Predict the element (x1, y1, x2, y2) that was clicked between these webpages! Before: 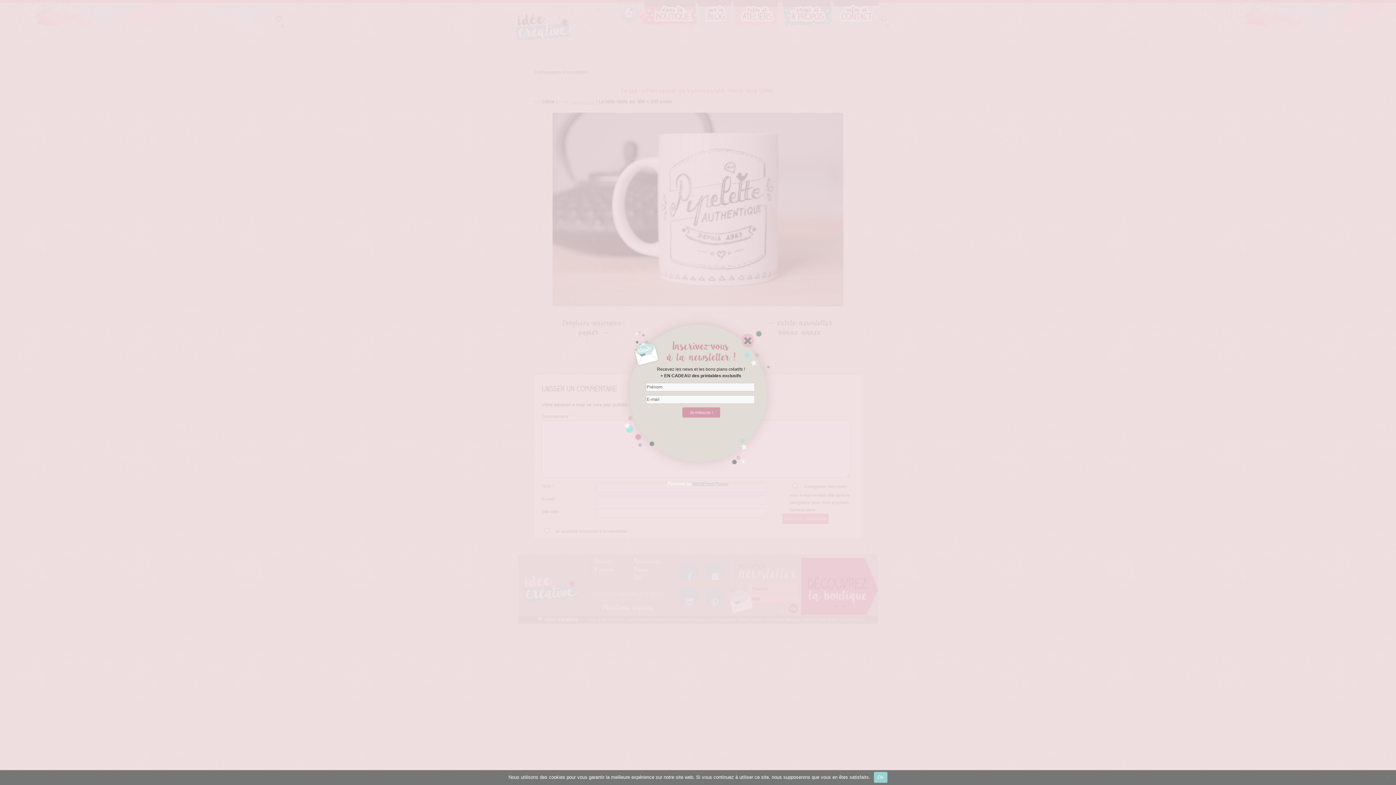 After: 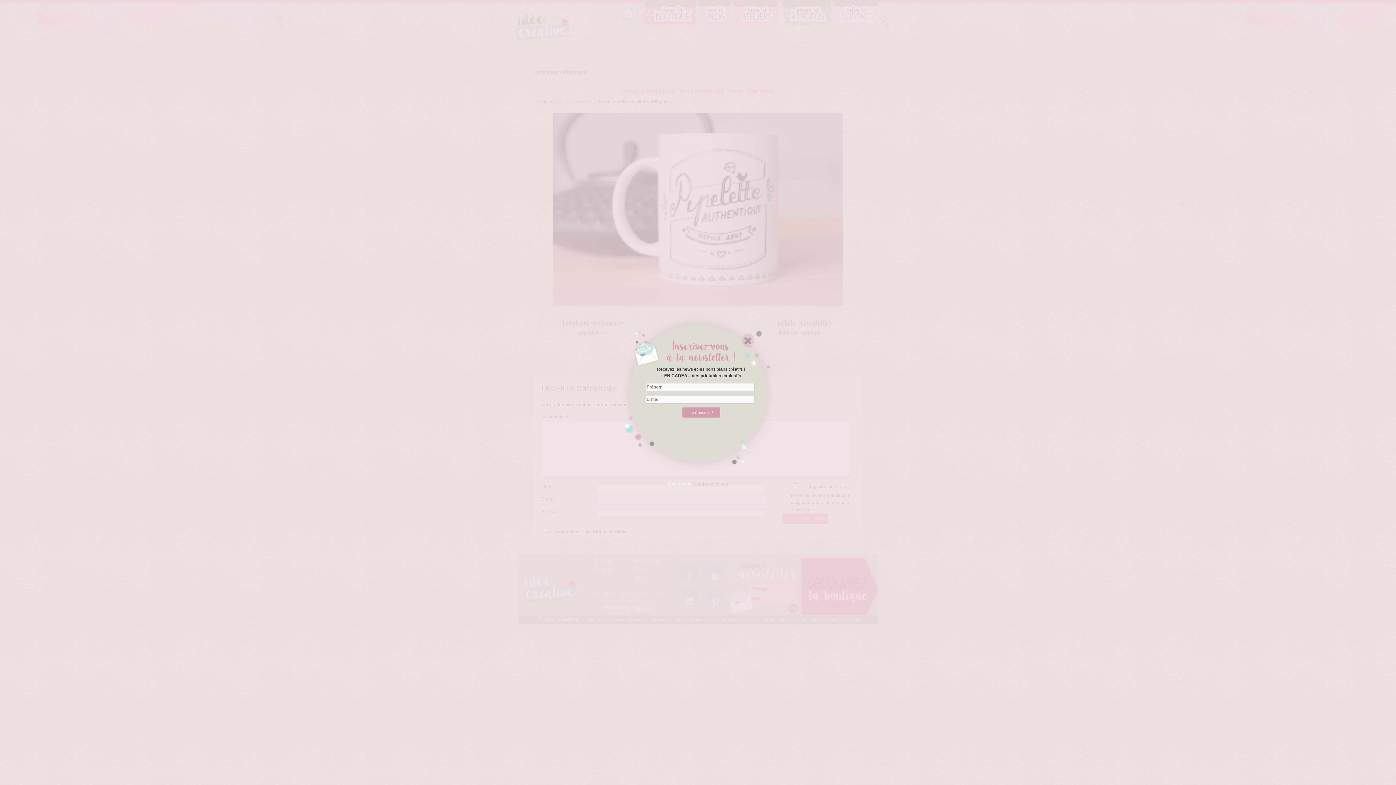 Action: label: Ok bbox: (874, 772, 887, 783)